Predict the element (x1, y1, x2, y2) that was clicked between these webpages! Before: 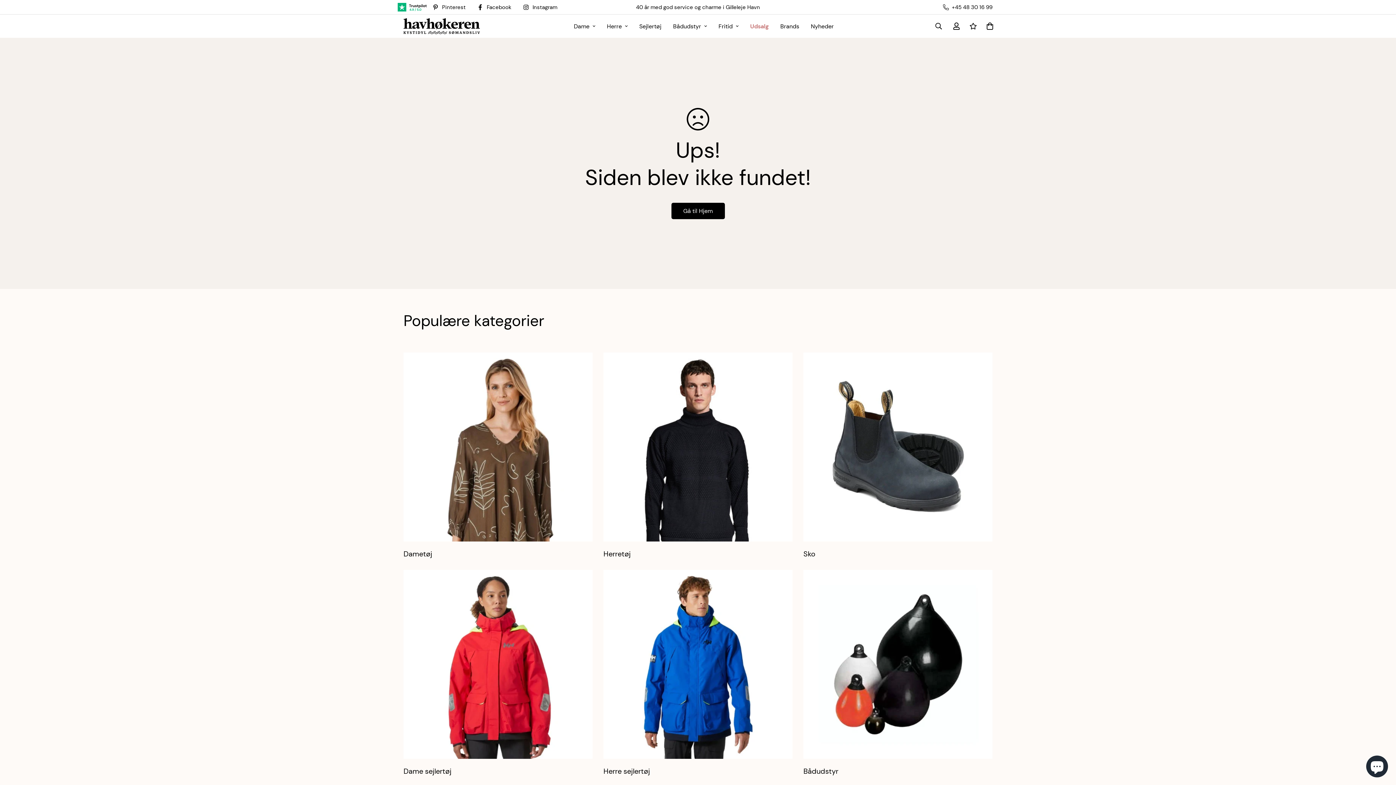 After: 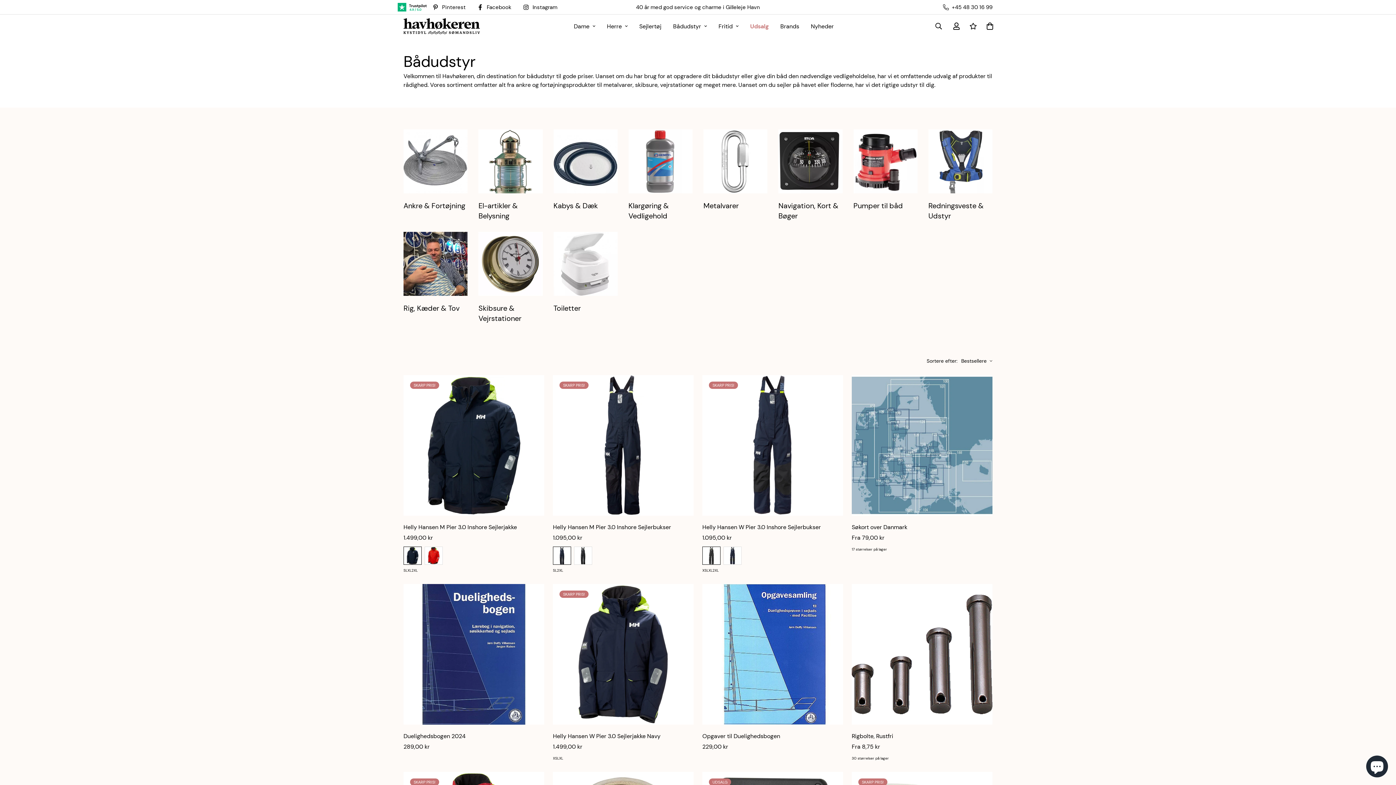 Action: bbox: (803, 570, 992, 759)